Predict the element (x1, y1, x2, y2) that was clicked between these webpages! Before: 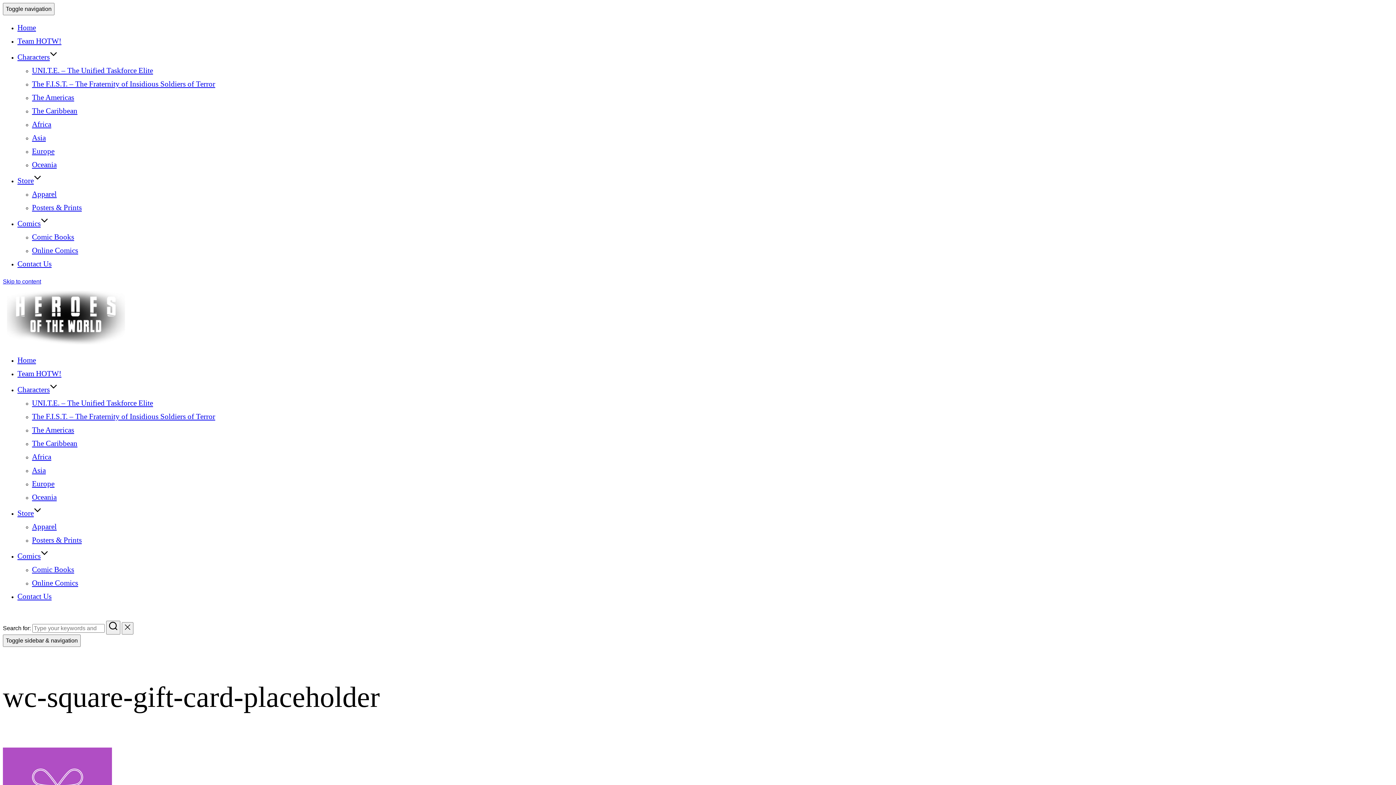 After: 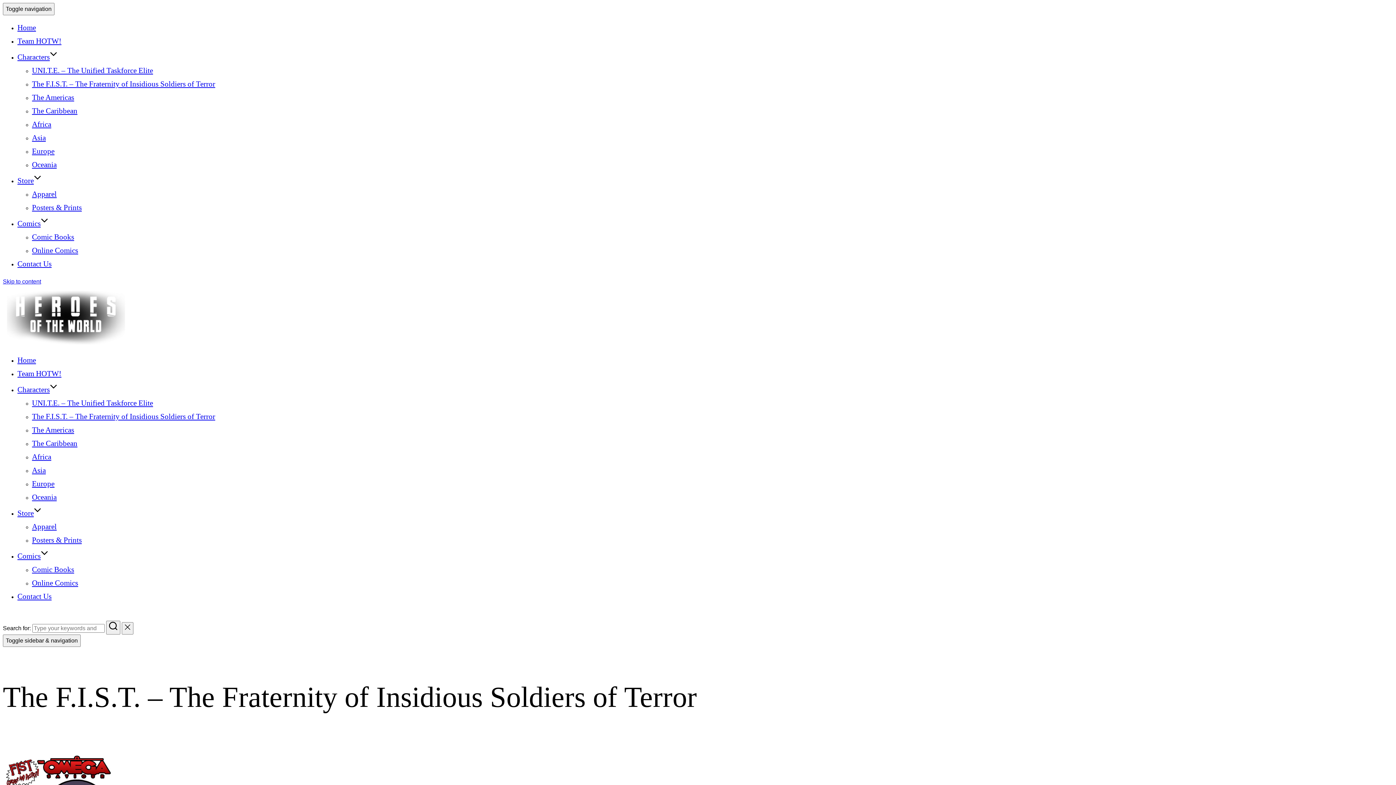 Action: label: The F.I.S.T. – The Fraternity of Insidious Soldiers of Terror bbox: (32, 79, 215, 88)